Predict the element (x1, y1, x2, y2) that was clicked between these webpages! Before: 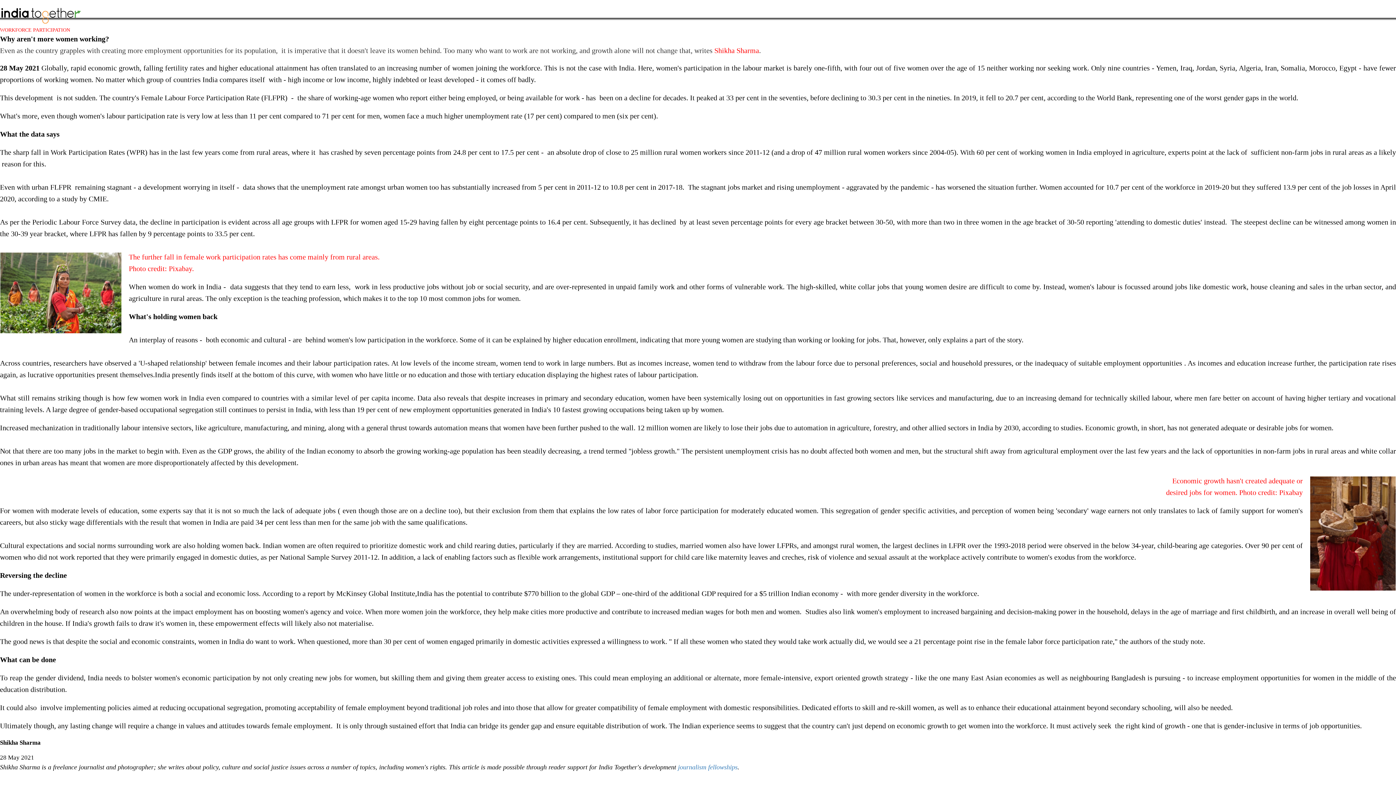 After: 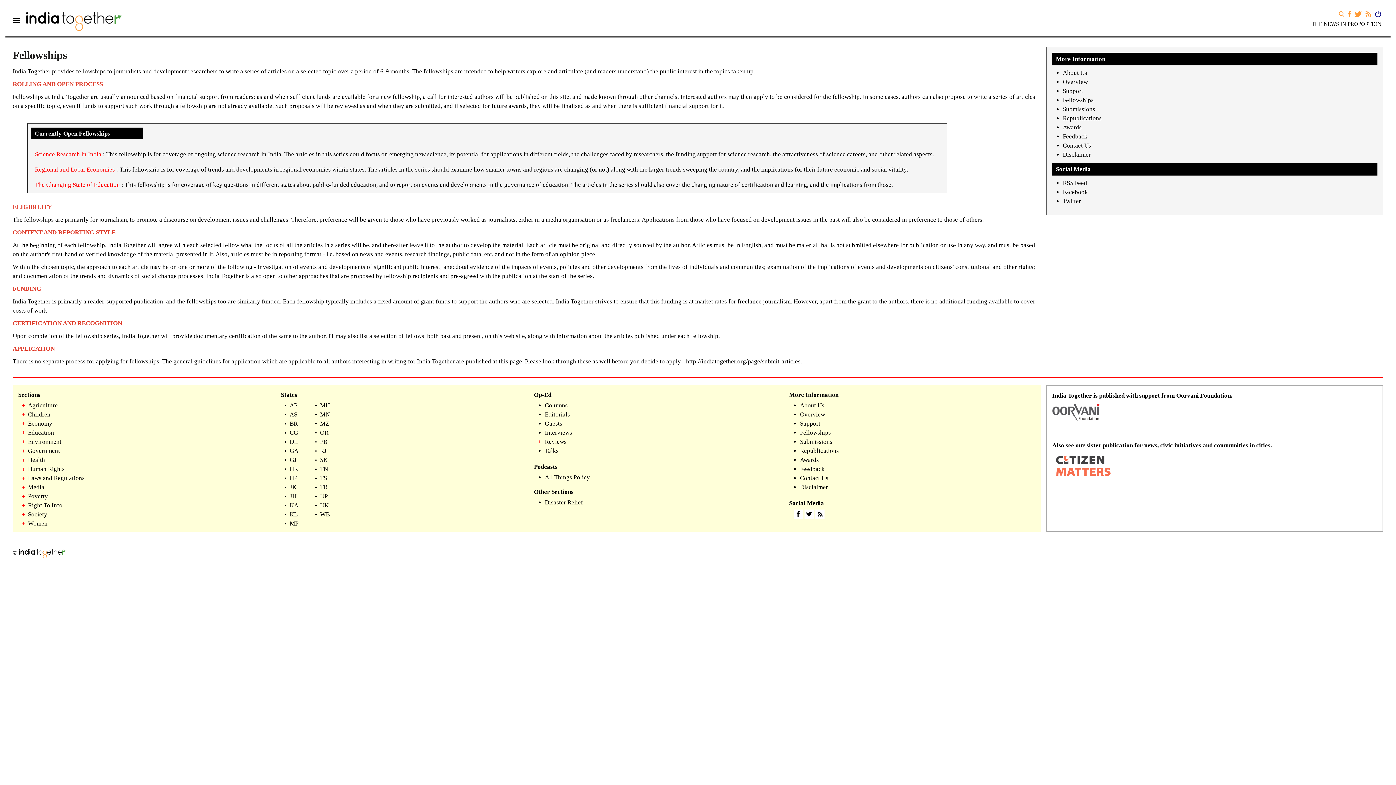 Action: label: journalism fellowships bbox: (678, 763, 737, 771)